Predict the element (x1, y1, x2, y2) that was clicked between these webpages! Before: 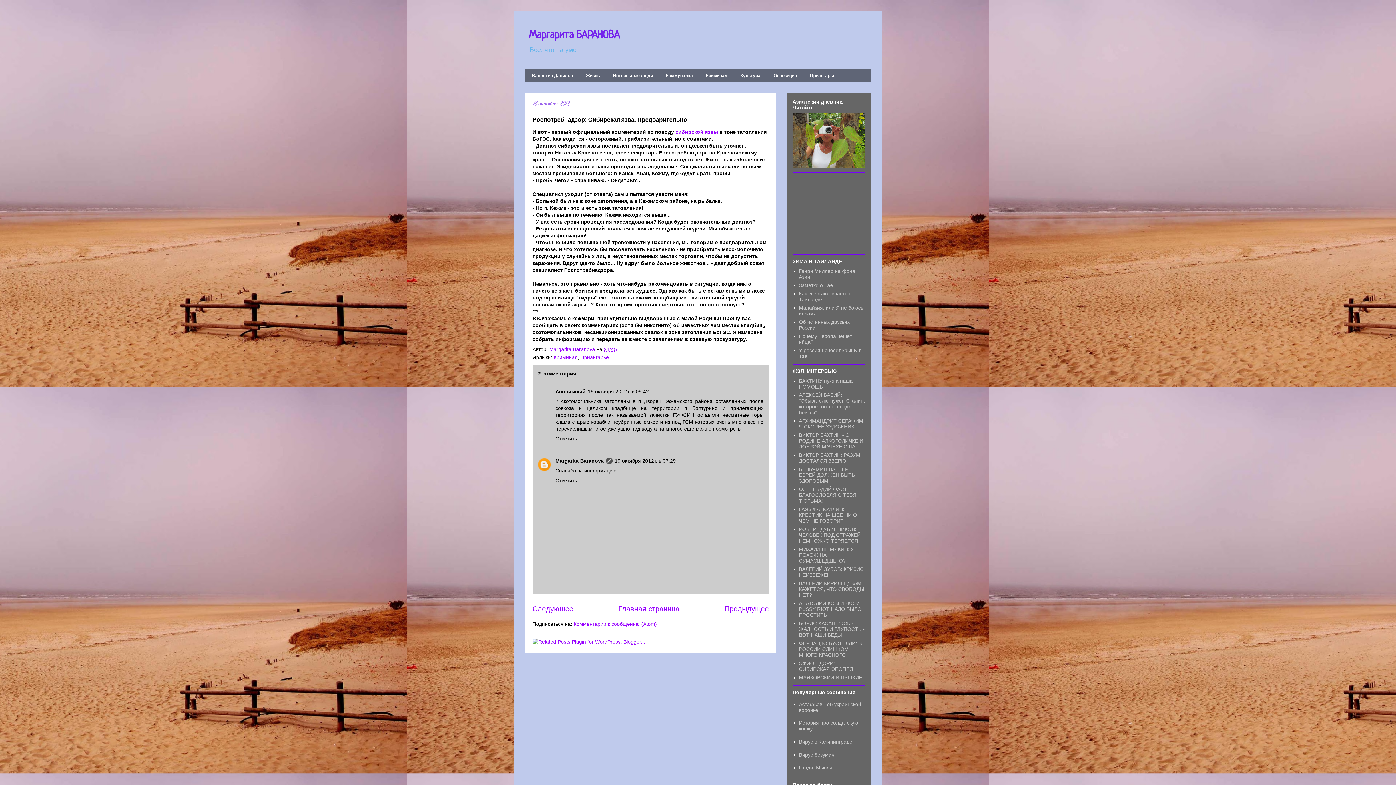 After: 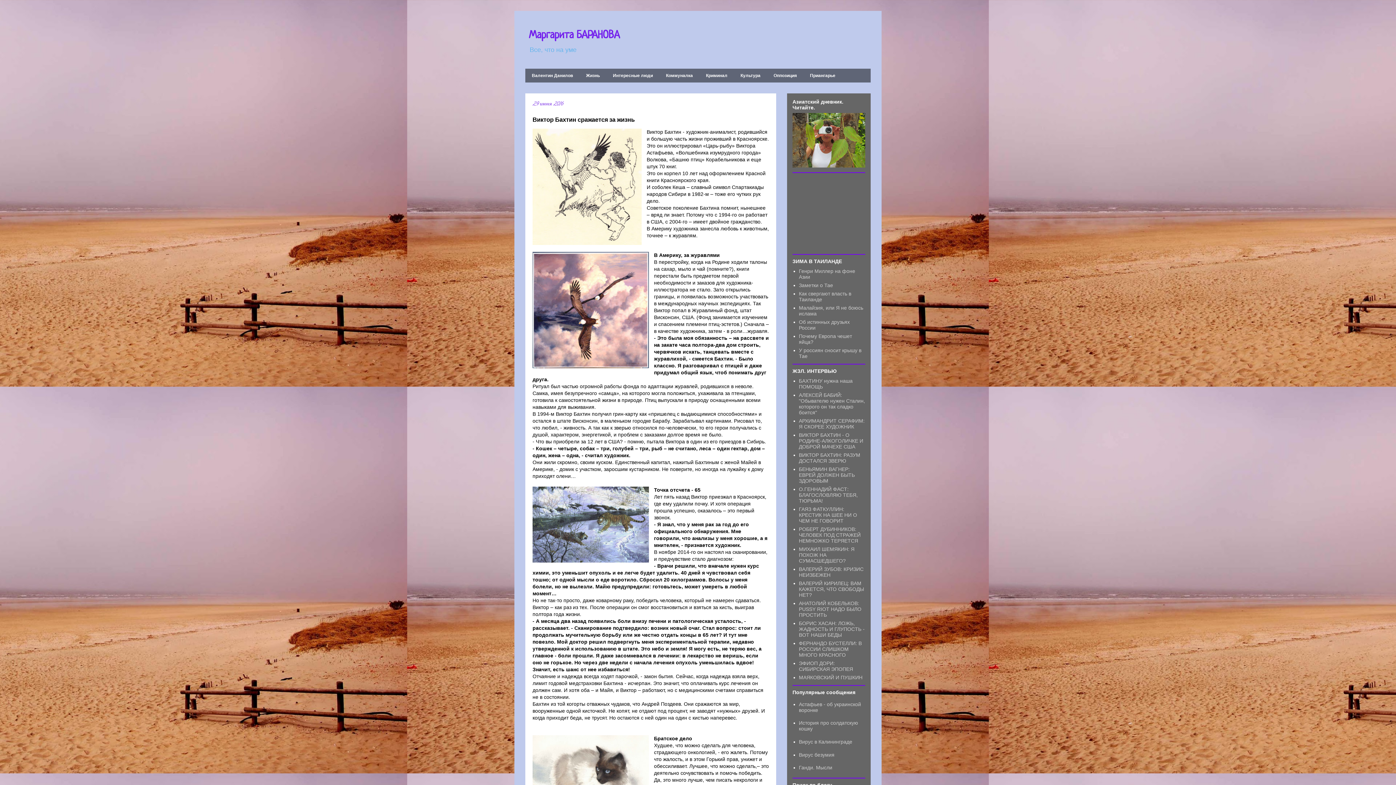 Action: bbox: (799, 378, 852, 389) label: БАХТИНУ нужна наша ПОМОЩЬ